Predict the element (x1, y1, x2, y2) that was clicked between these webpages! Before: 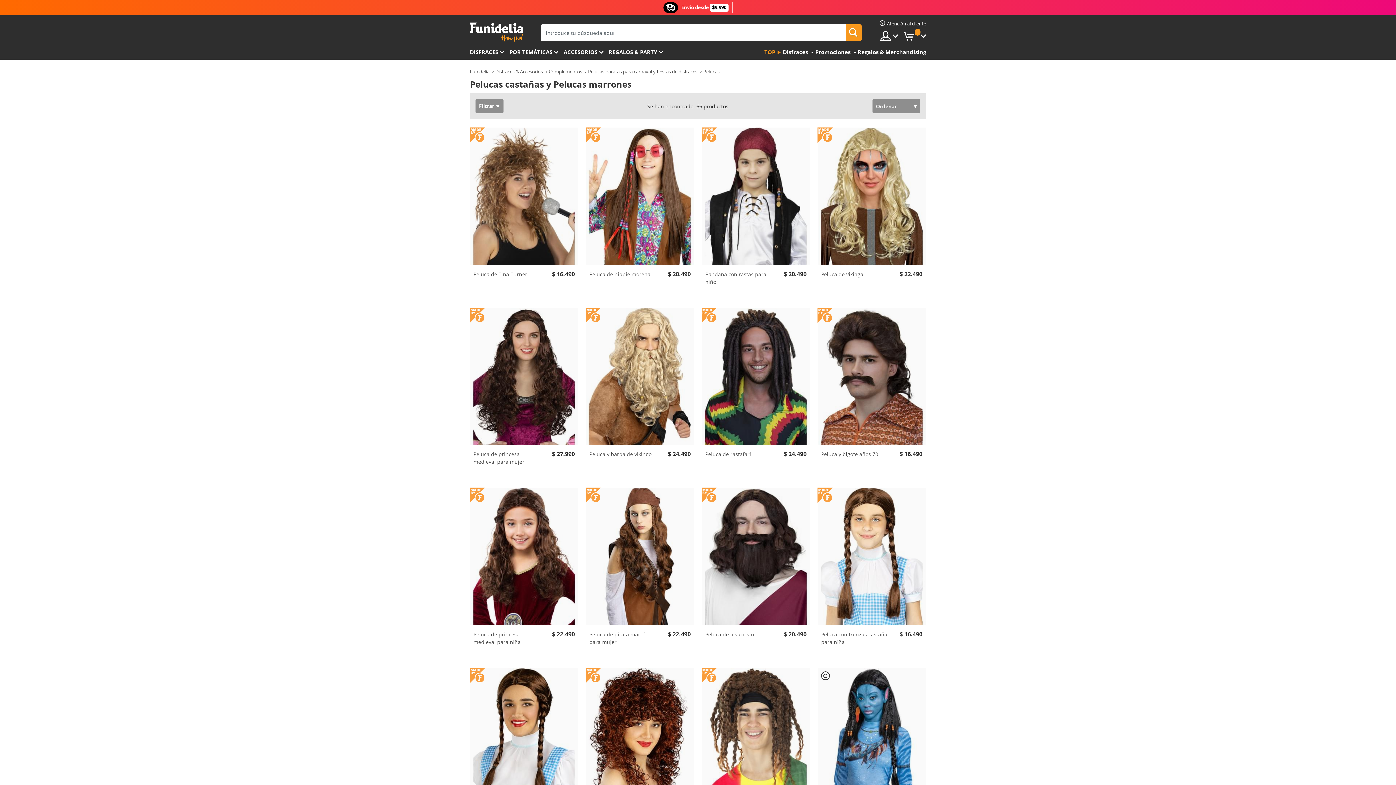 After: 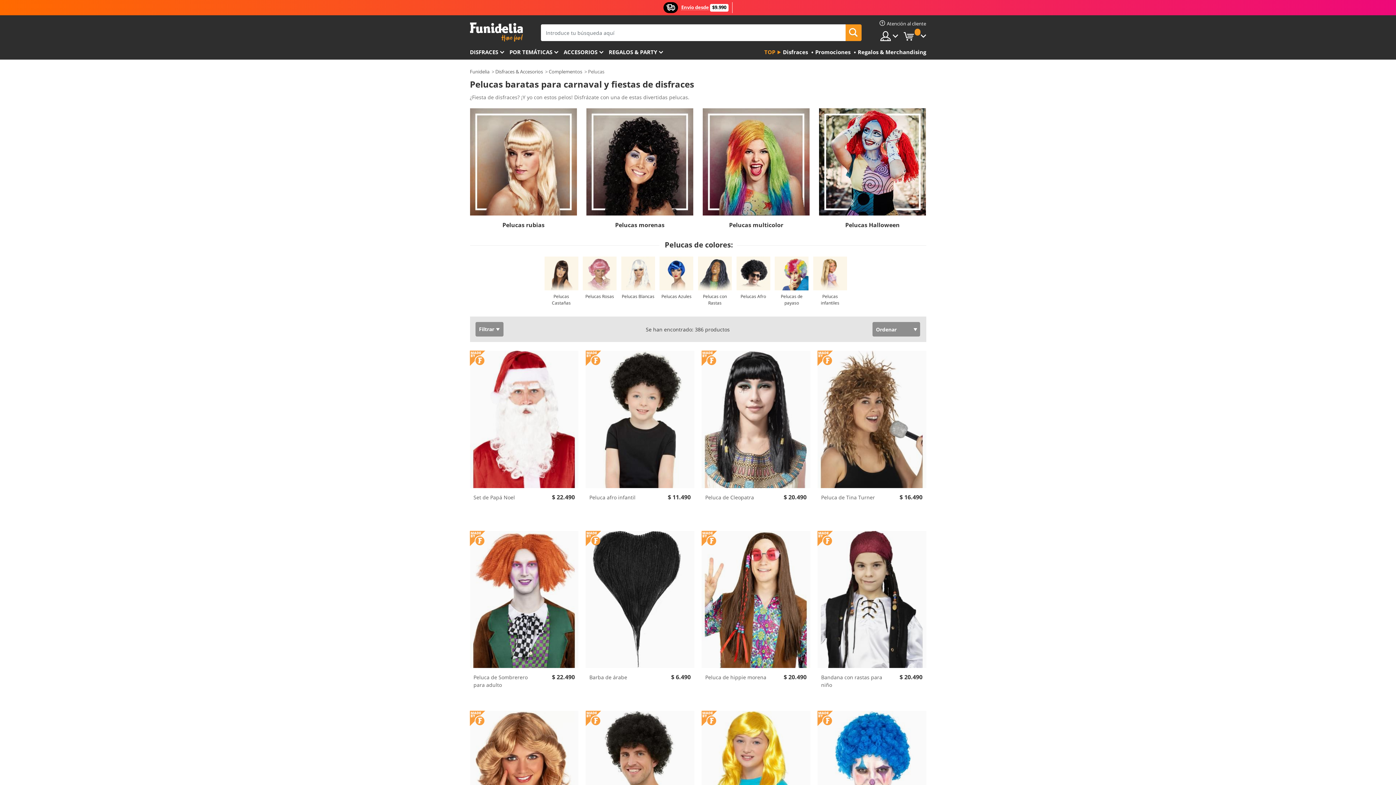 Action: bbox: (588, 68, 697, 74) label: Pelucas baratas para carnaval y fiestas de disfraces